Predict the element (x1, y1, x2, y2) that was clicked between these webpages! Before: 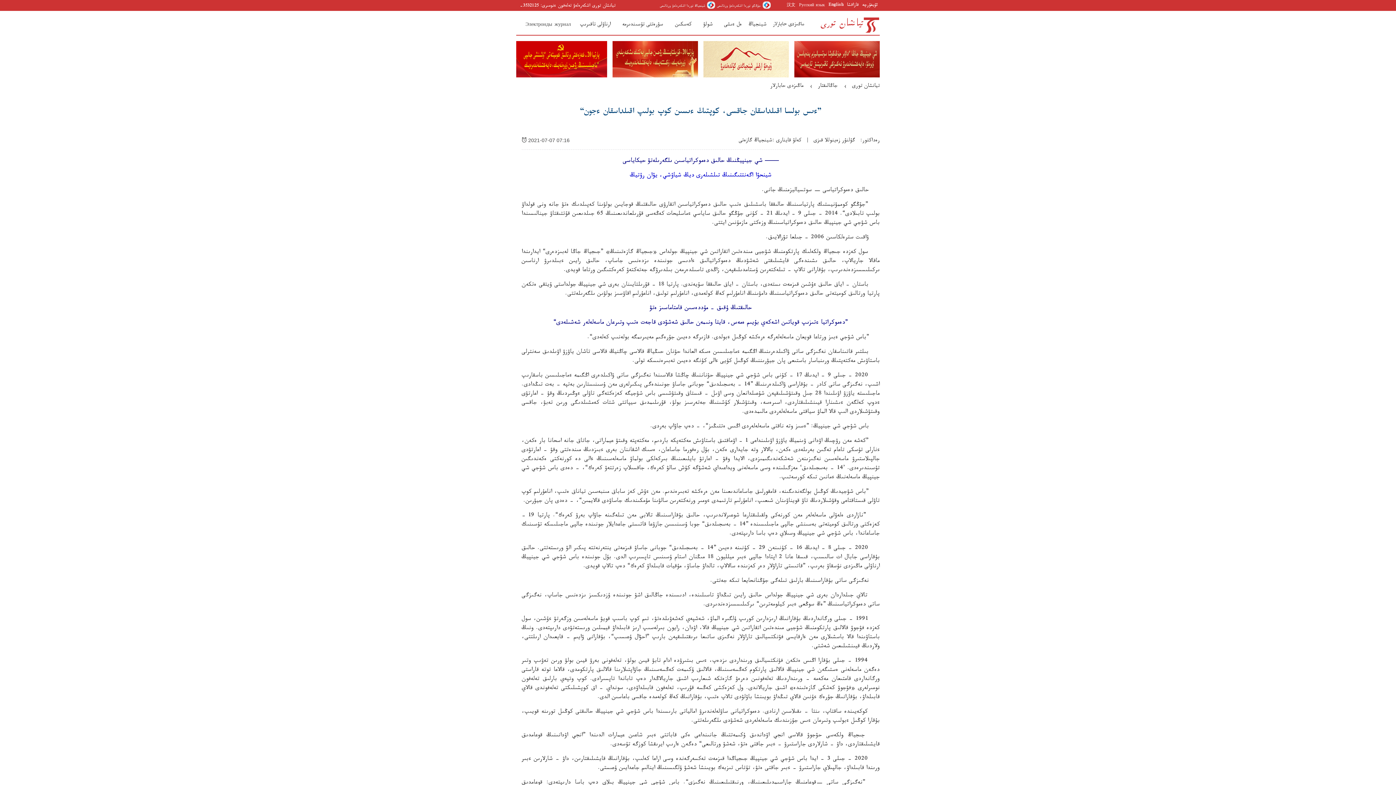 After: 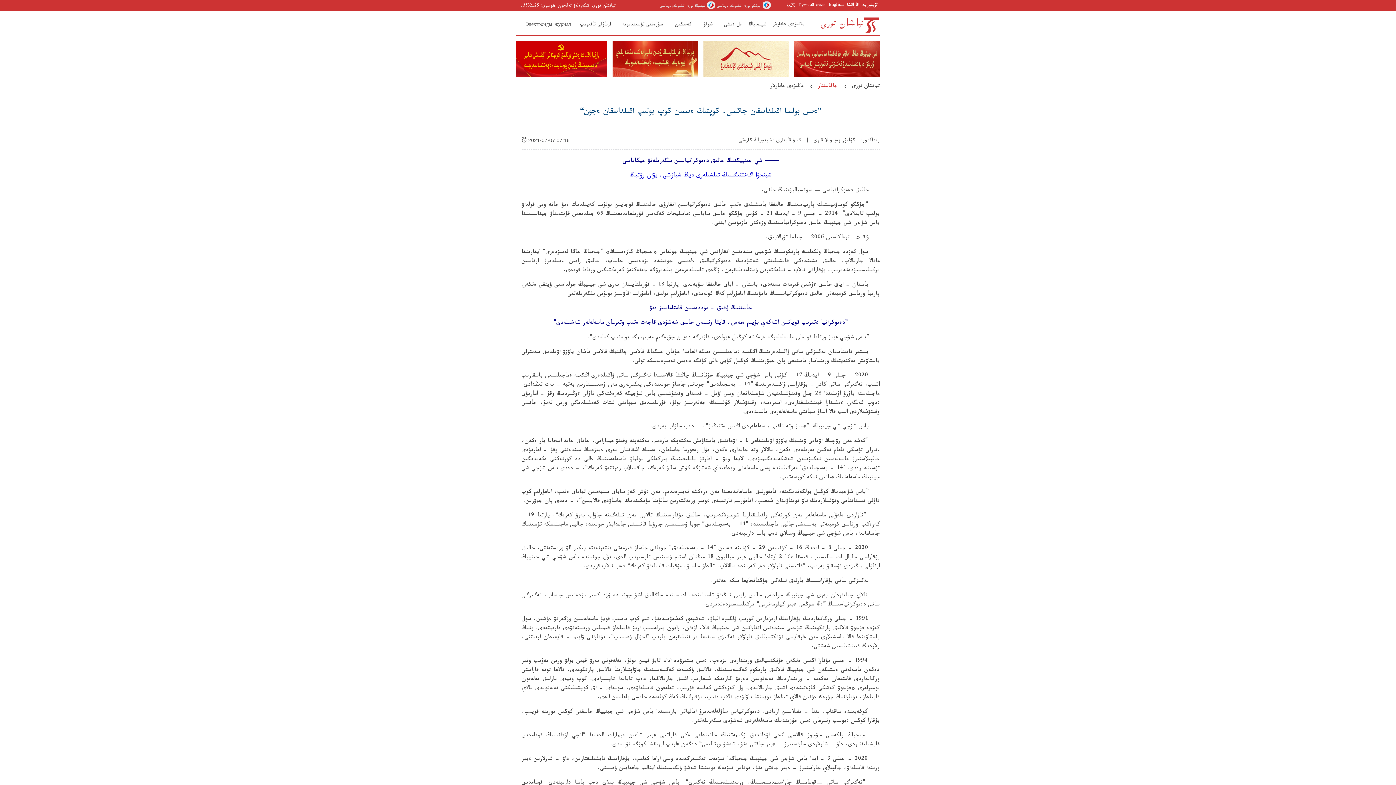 Action: bbox: (818, 82, 837, 90) label: جاڭالىقتار